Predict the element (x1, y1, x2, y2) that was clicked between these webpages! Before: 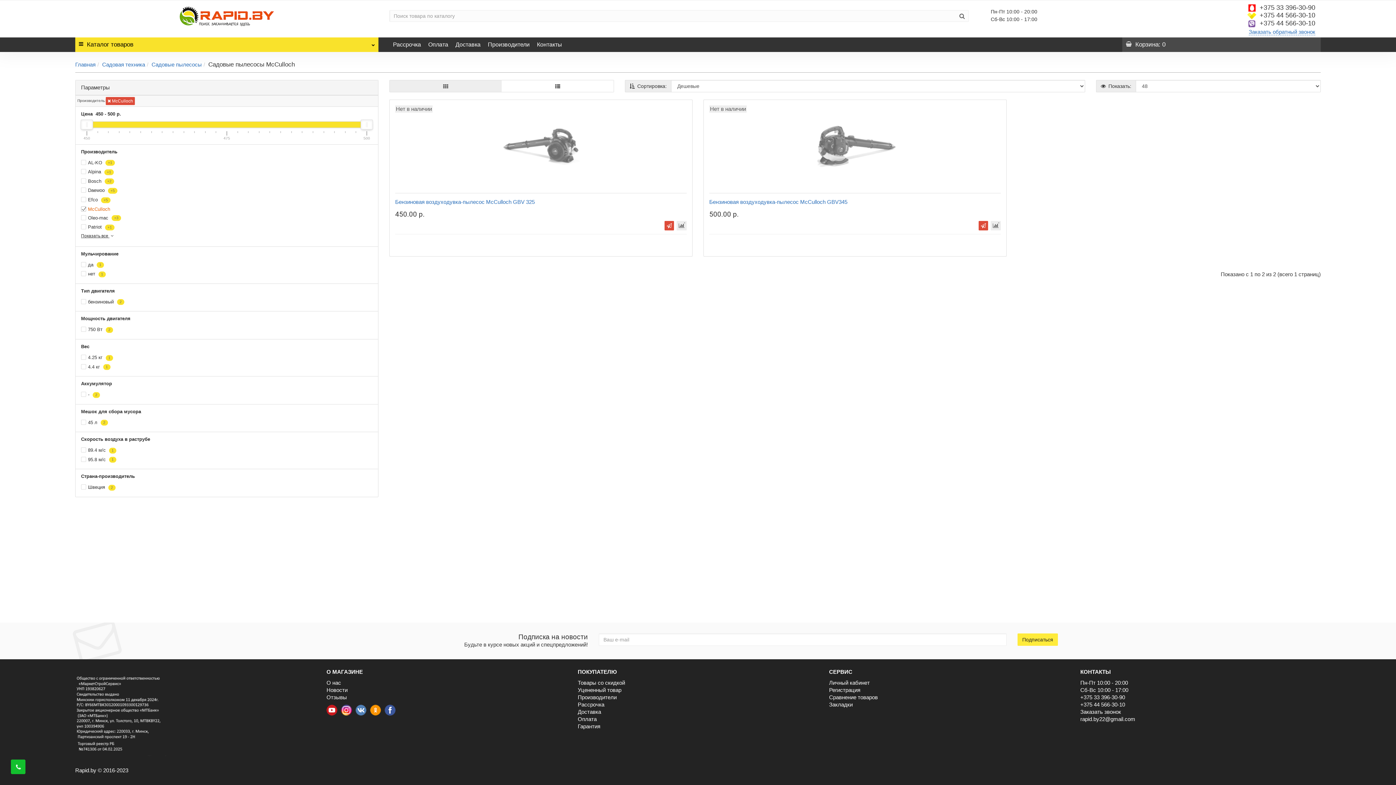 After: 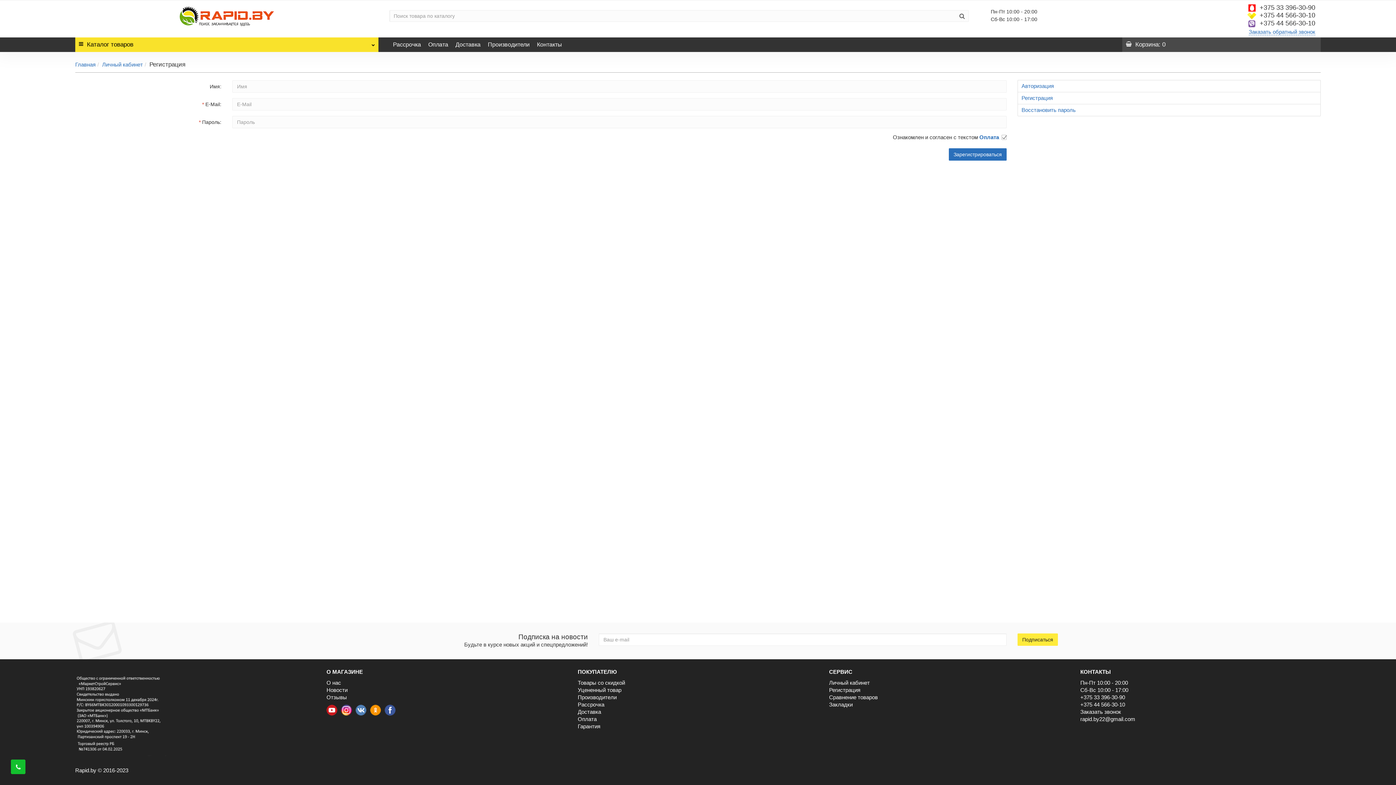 Action: bbox: (829, 687, 860, 693) label: Регистрация